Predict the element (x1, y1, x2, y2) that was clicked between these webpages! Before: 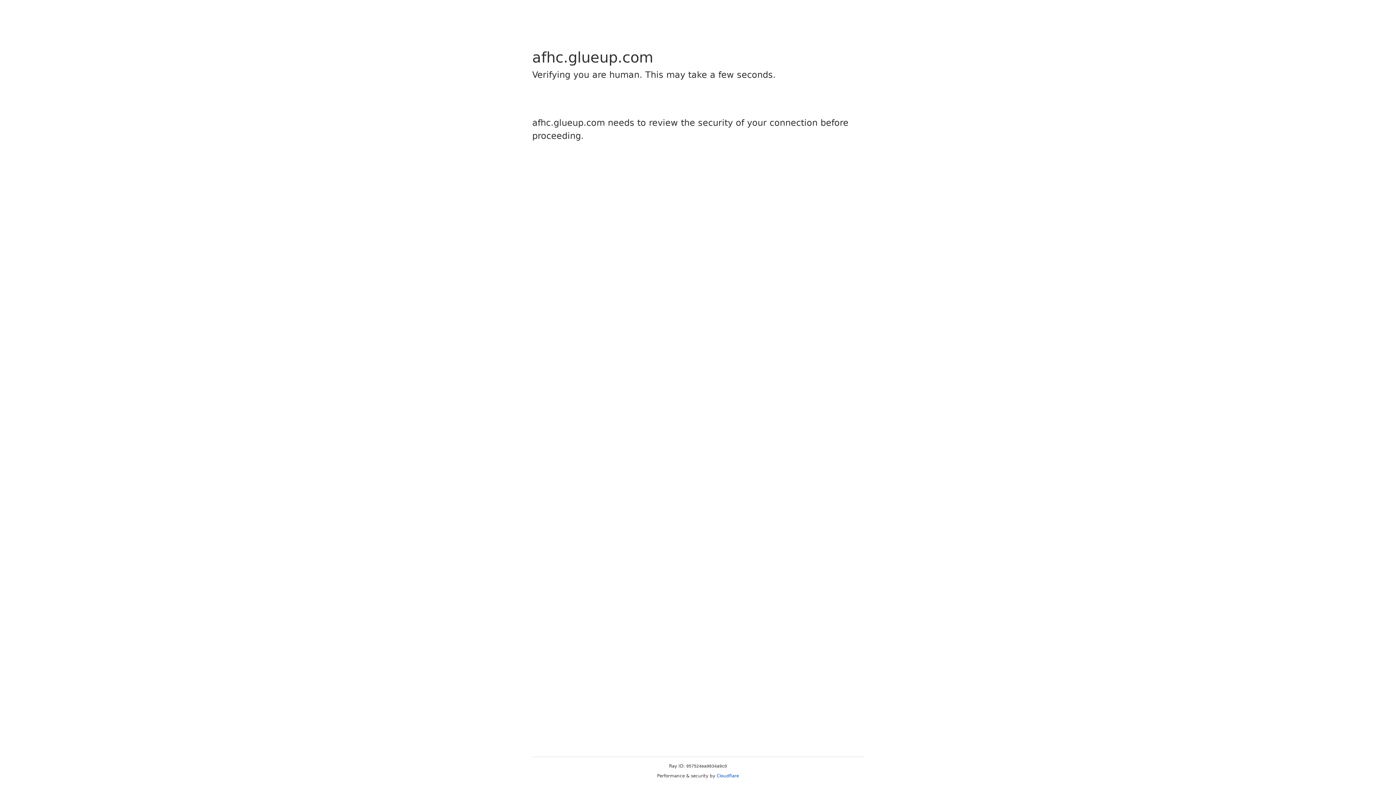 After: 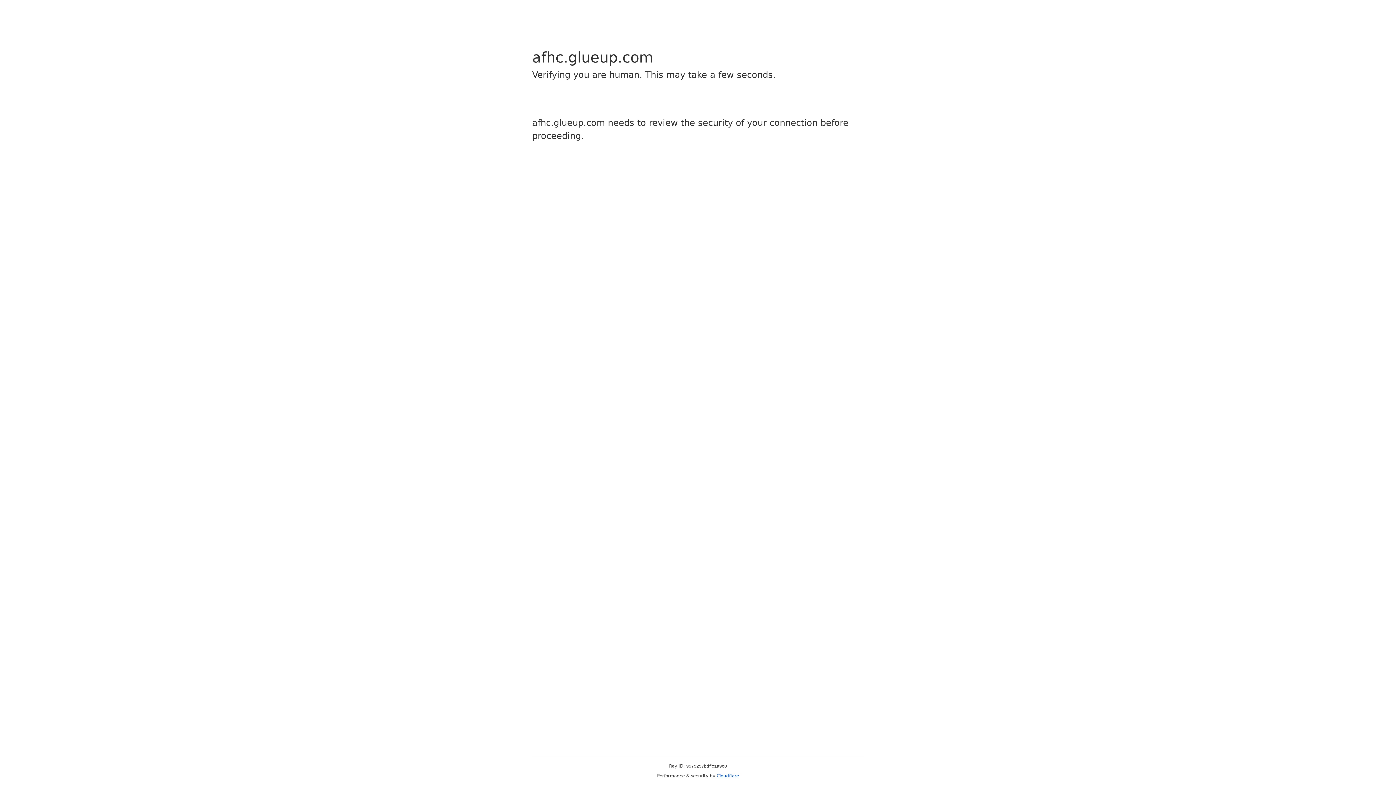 Action: label: Cloudflare bbox: (716, 773, 739, 778)